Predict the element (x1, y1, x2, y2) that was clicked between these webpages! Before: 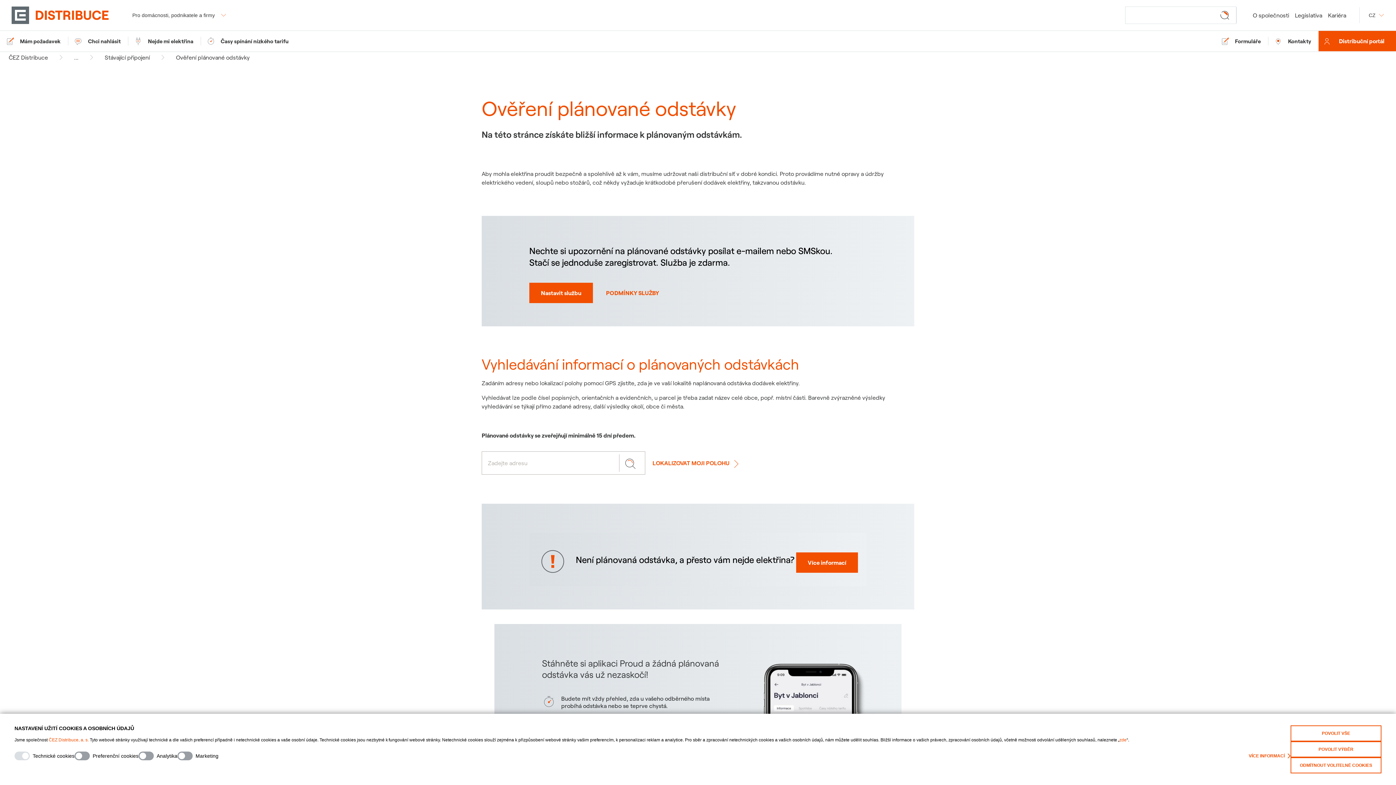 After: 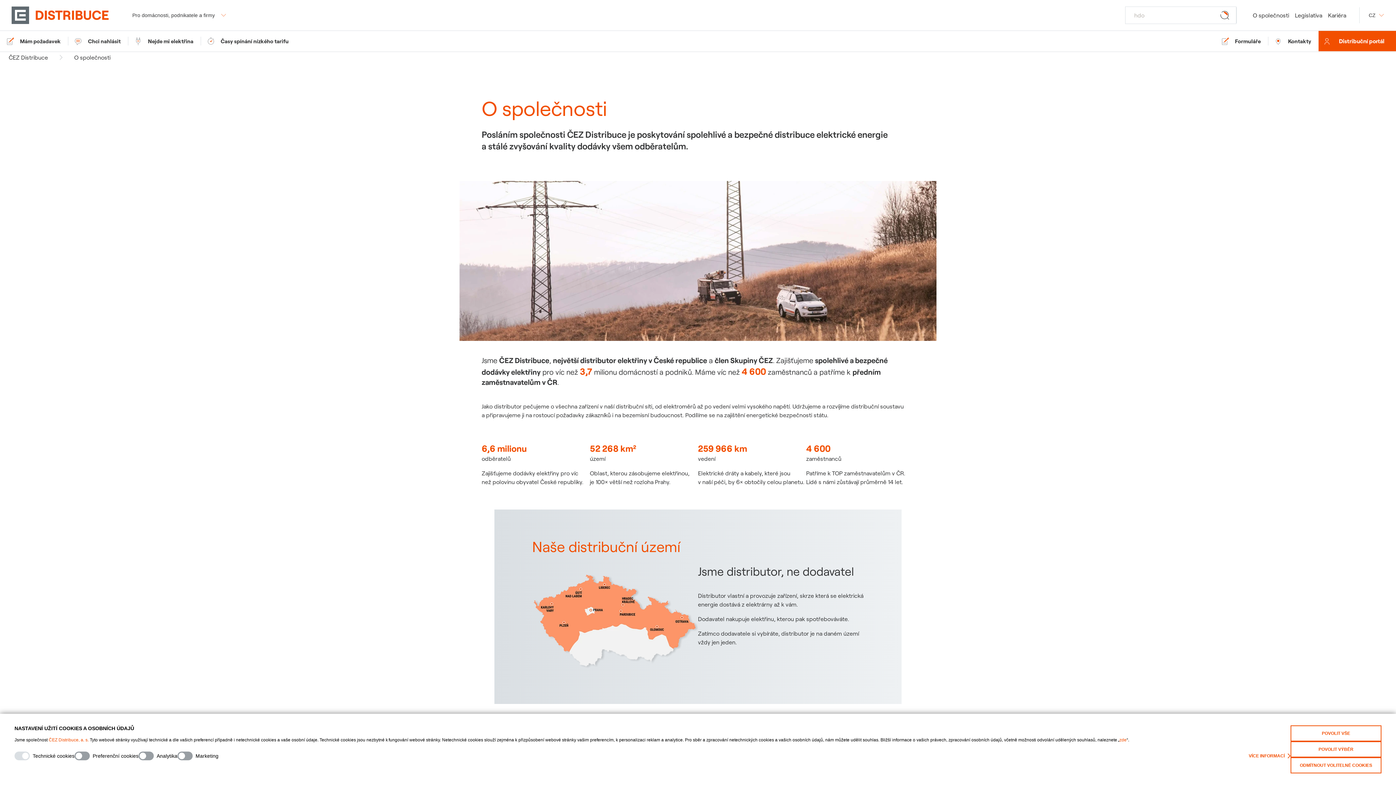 Action: bbox: (1250, 7, 1292, 23) label: O společnosti